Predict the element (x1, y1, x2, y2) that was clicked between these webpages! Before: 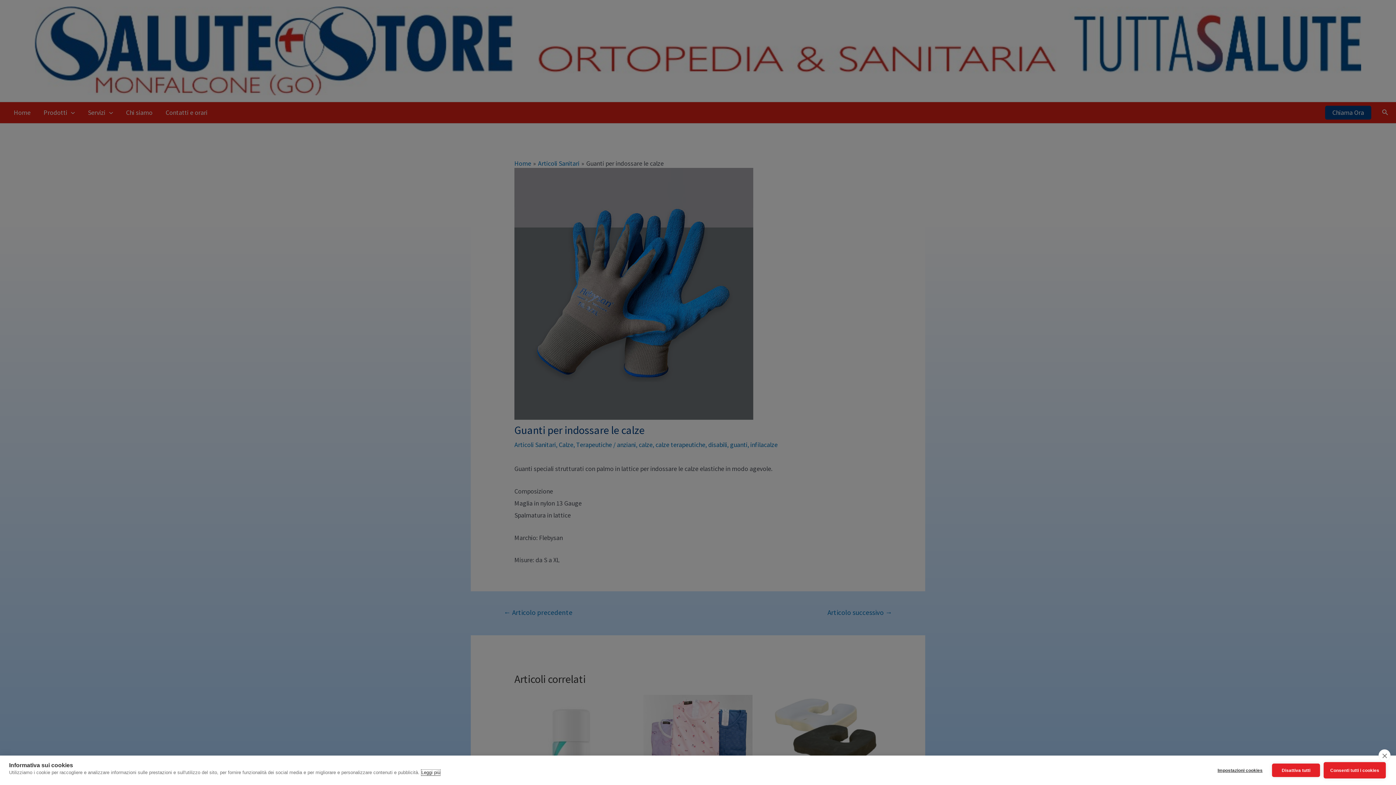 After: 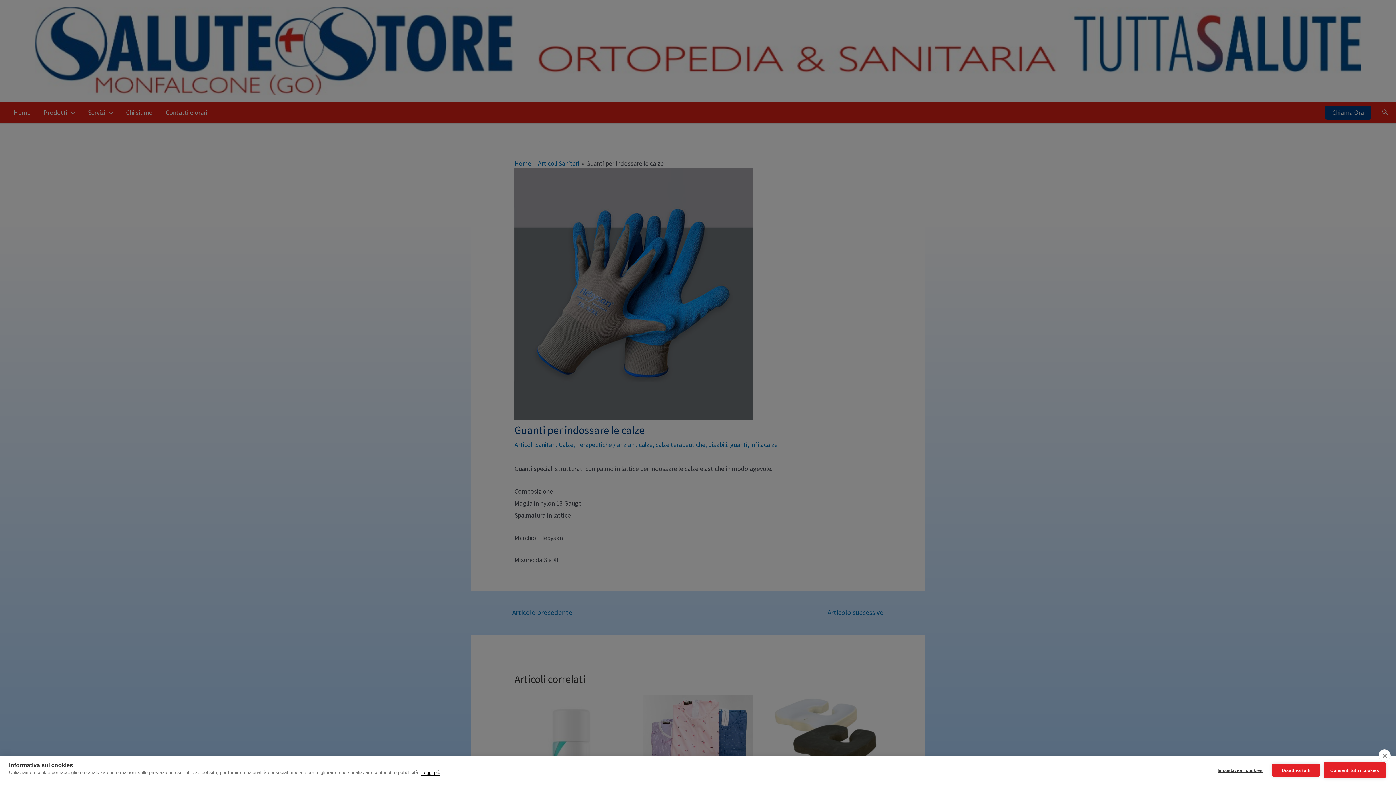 Action: label: Leggi più bbox: (421, 770, 440, 776)